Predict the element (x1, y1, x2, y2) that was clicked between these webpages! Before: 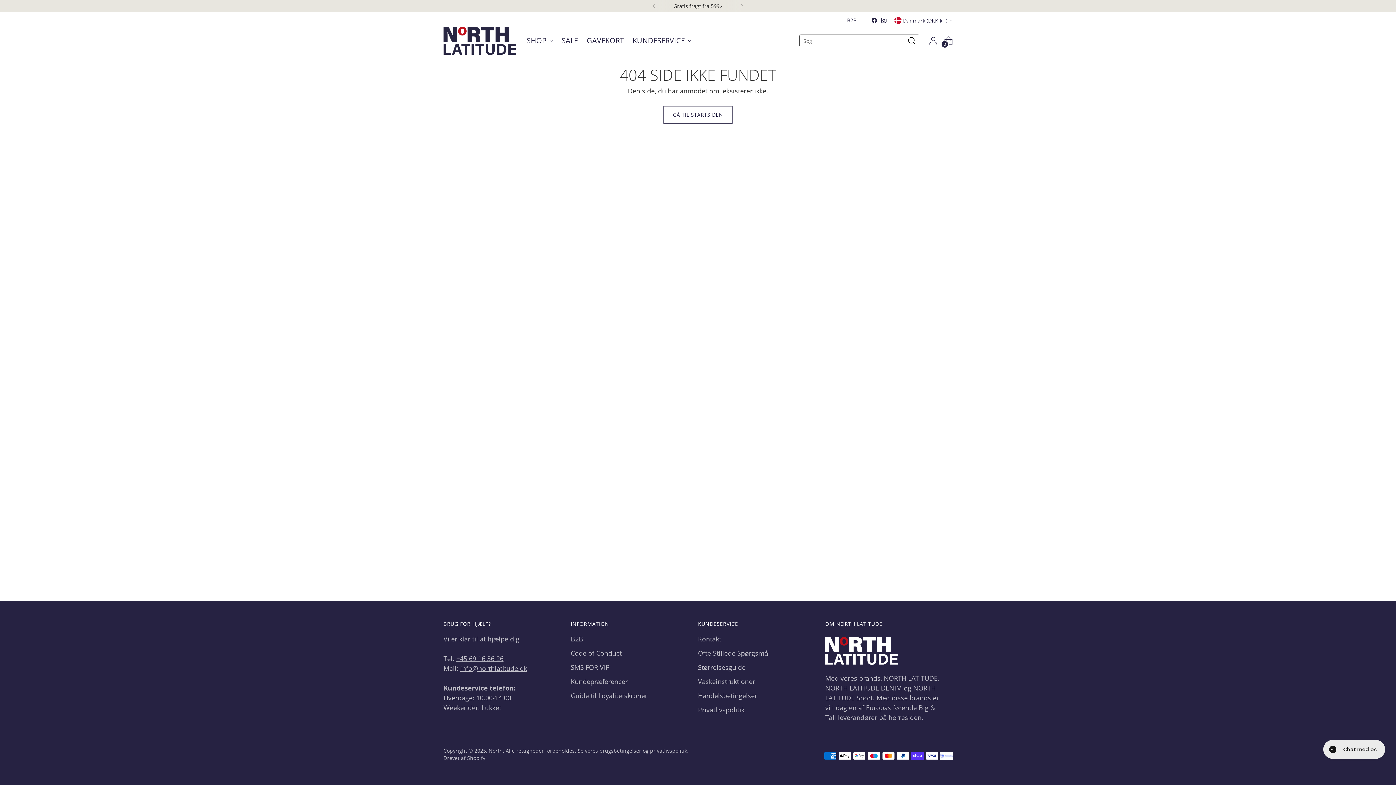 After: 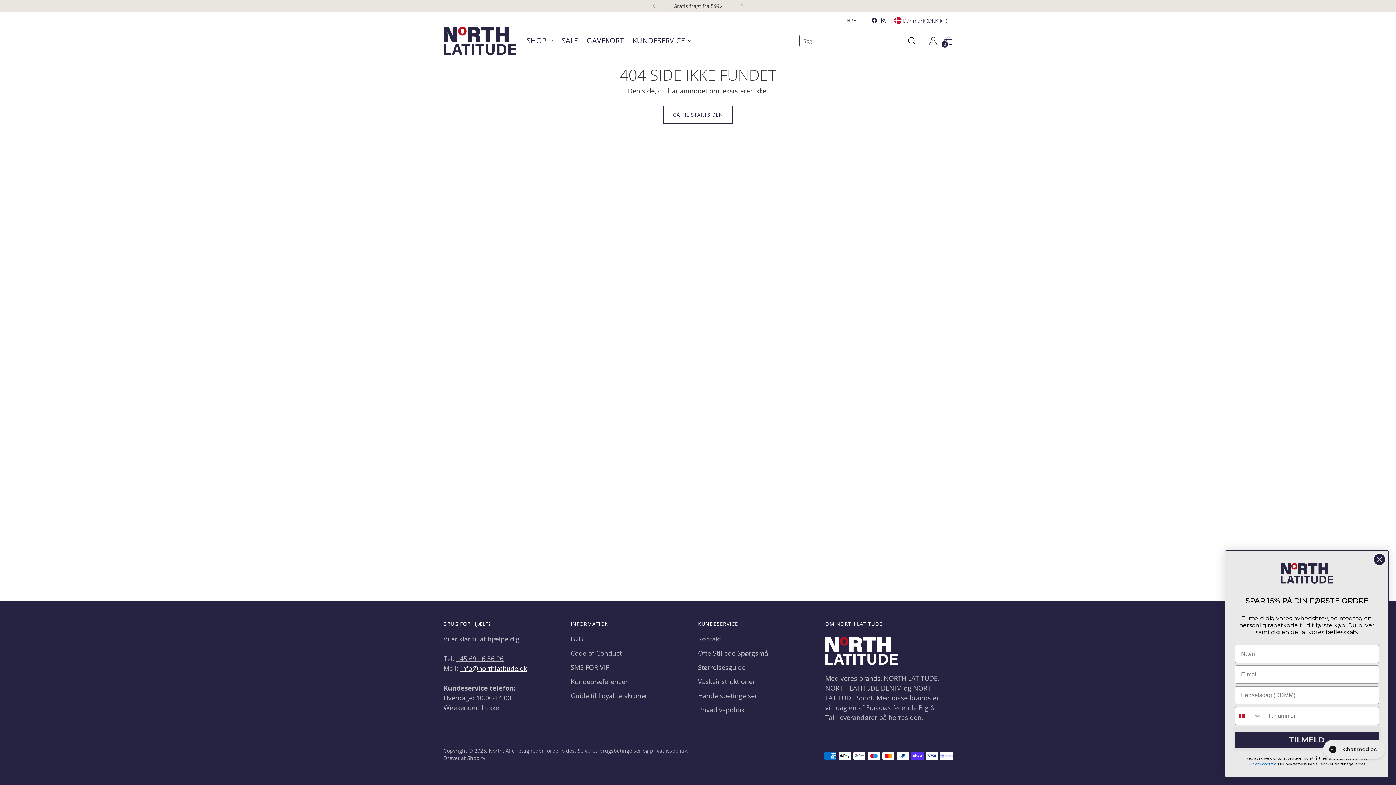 Action: label: info@northlatitude.dk bbox: (460, 664, 527, 672)